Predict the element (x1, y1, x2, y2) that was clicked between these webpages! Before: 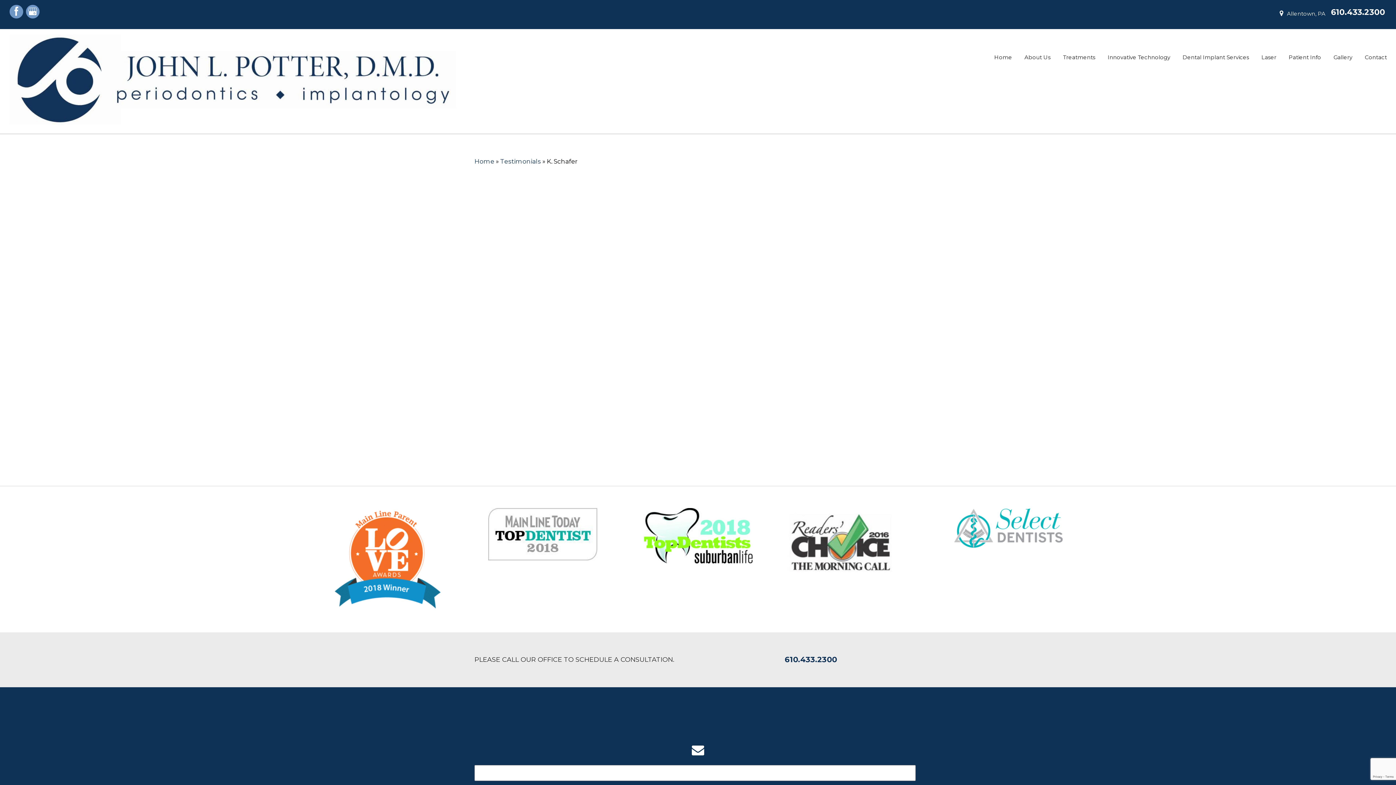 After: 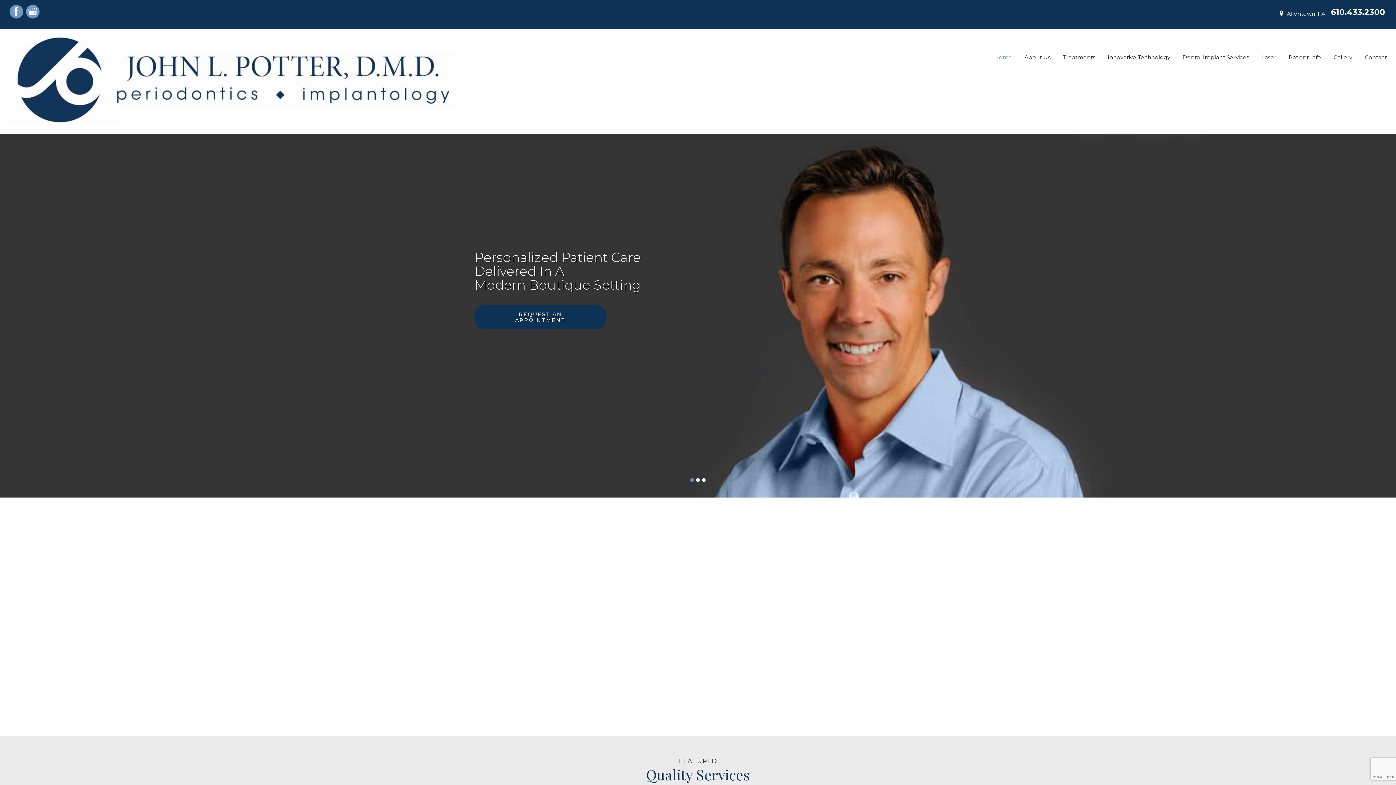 Action: bbox: (9, 77, 456, 84)